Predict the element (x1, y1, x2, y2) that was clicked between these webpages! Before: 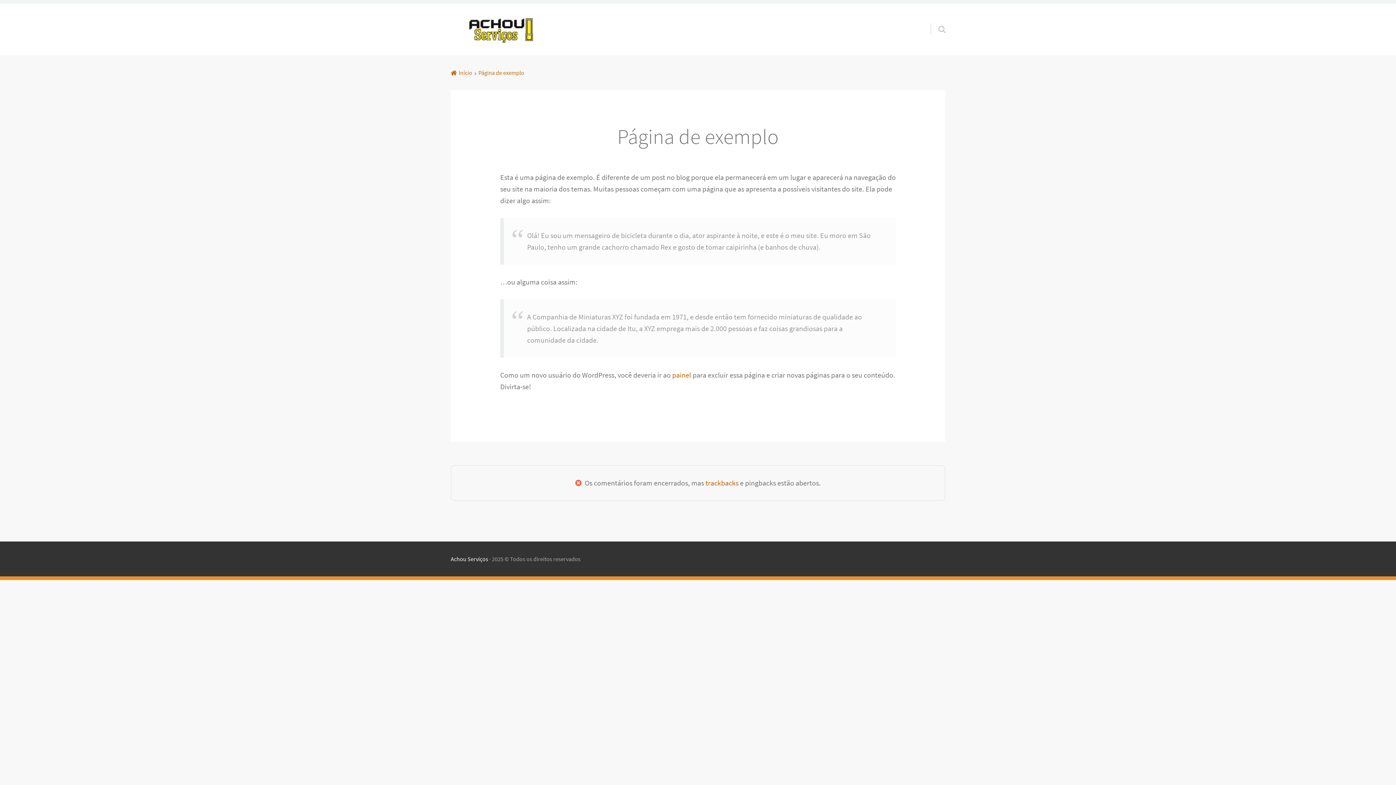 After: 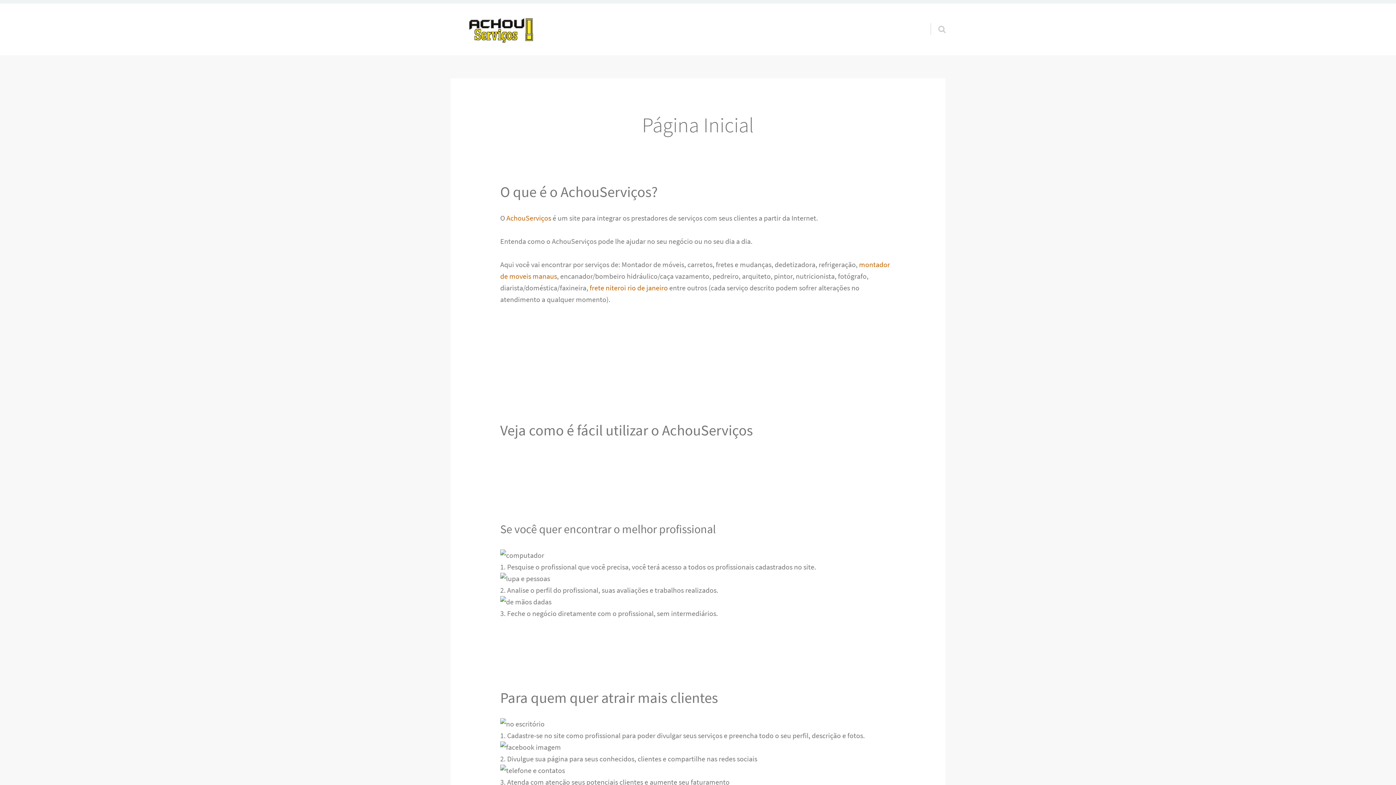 Action: bbox: (450, 15, 552, 43)